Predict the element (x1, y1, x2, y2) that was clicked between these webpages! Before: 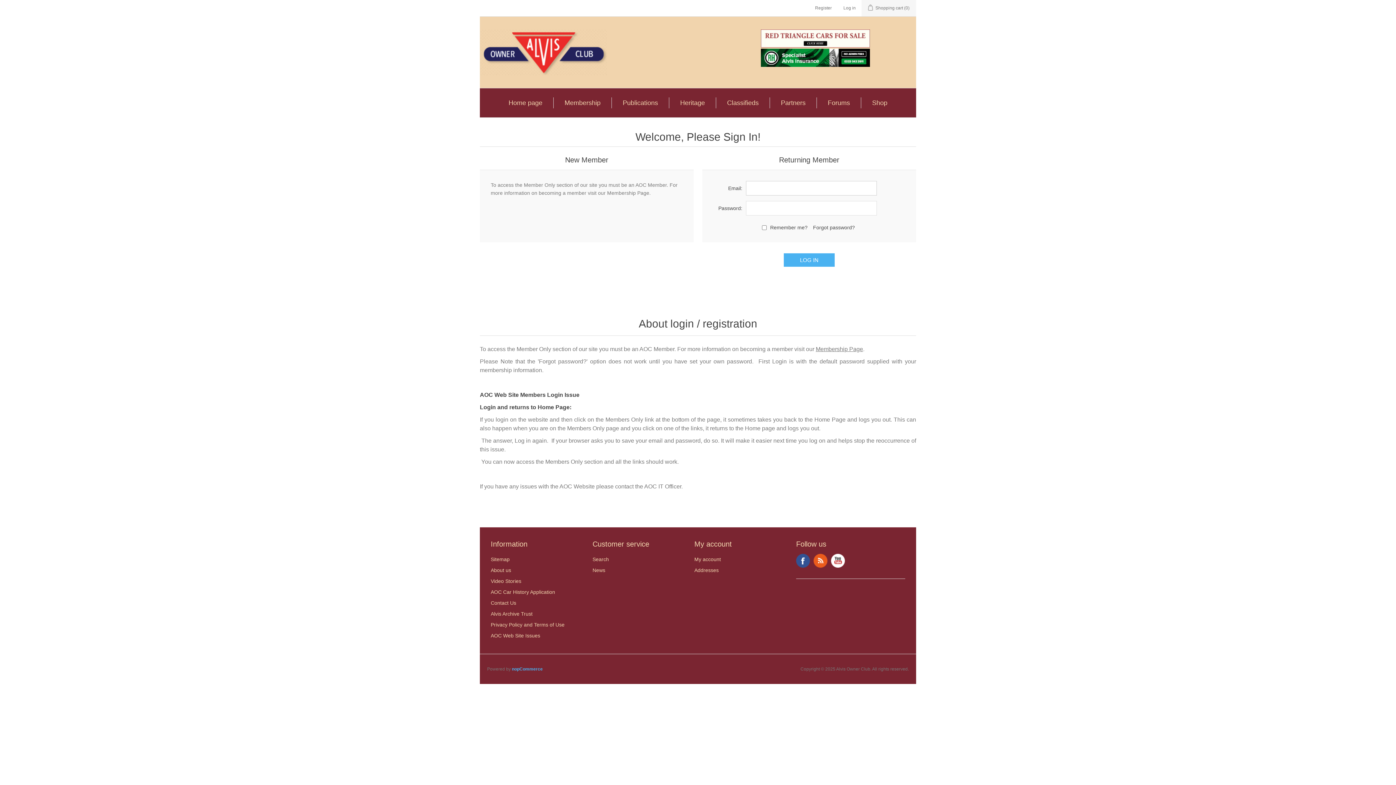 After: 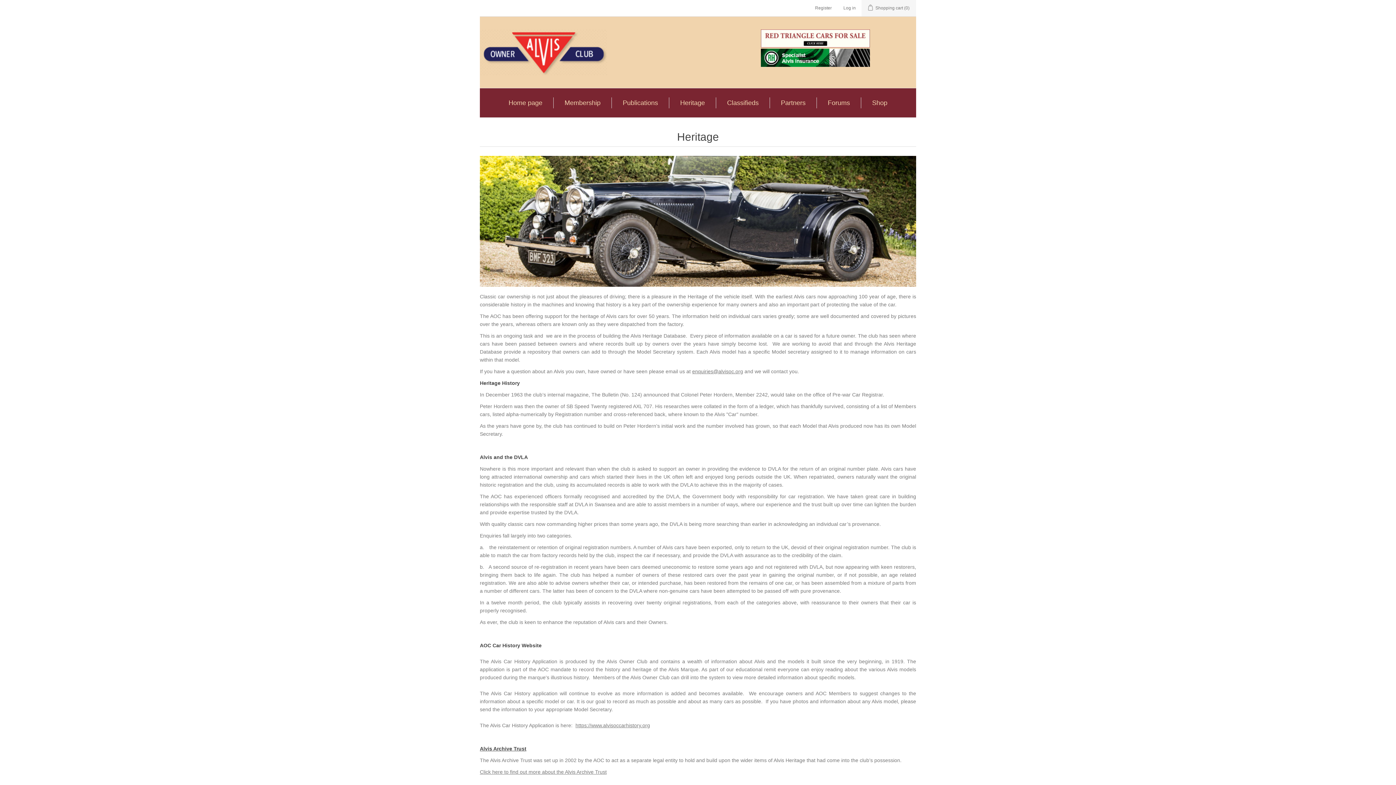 Action: label: Heritage bbox: (676, 97, 708, 108)